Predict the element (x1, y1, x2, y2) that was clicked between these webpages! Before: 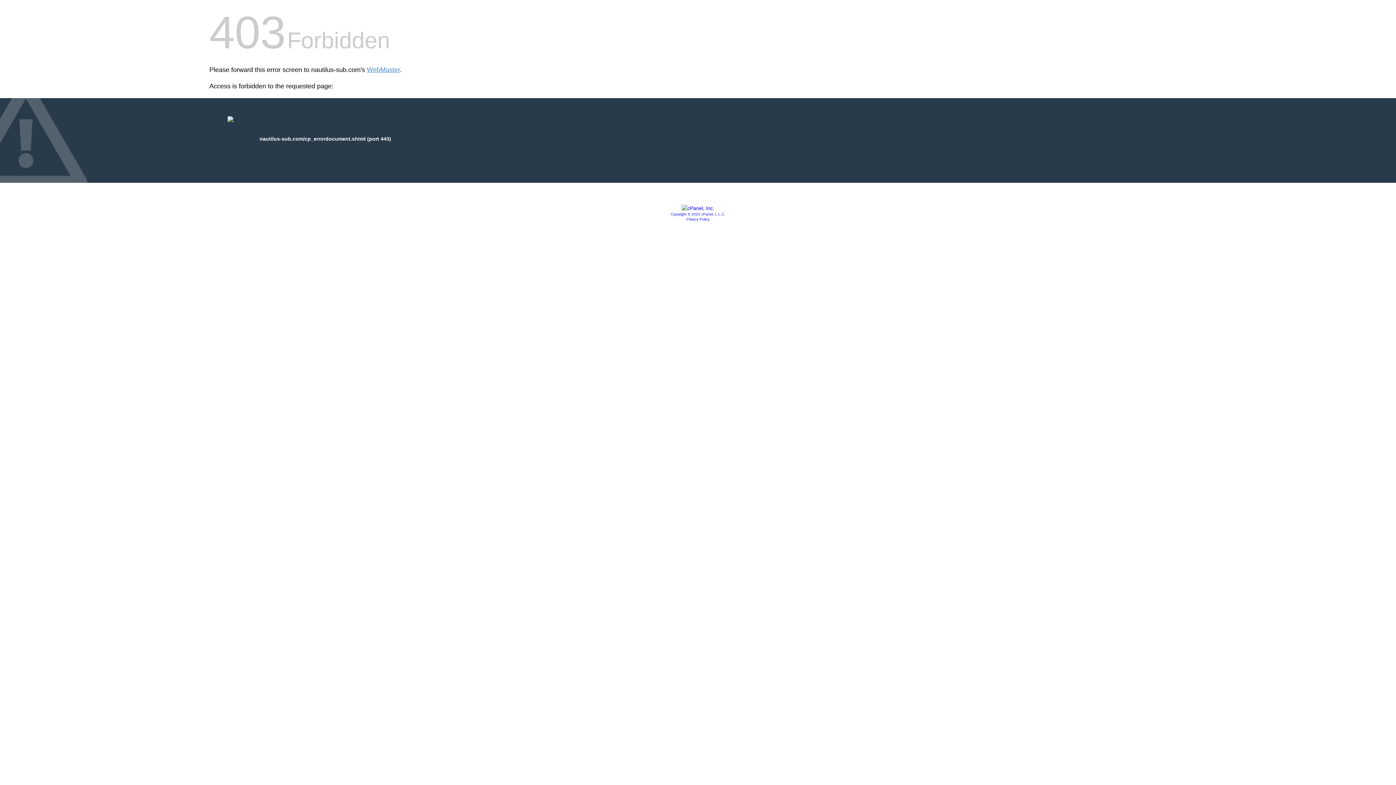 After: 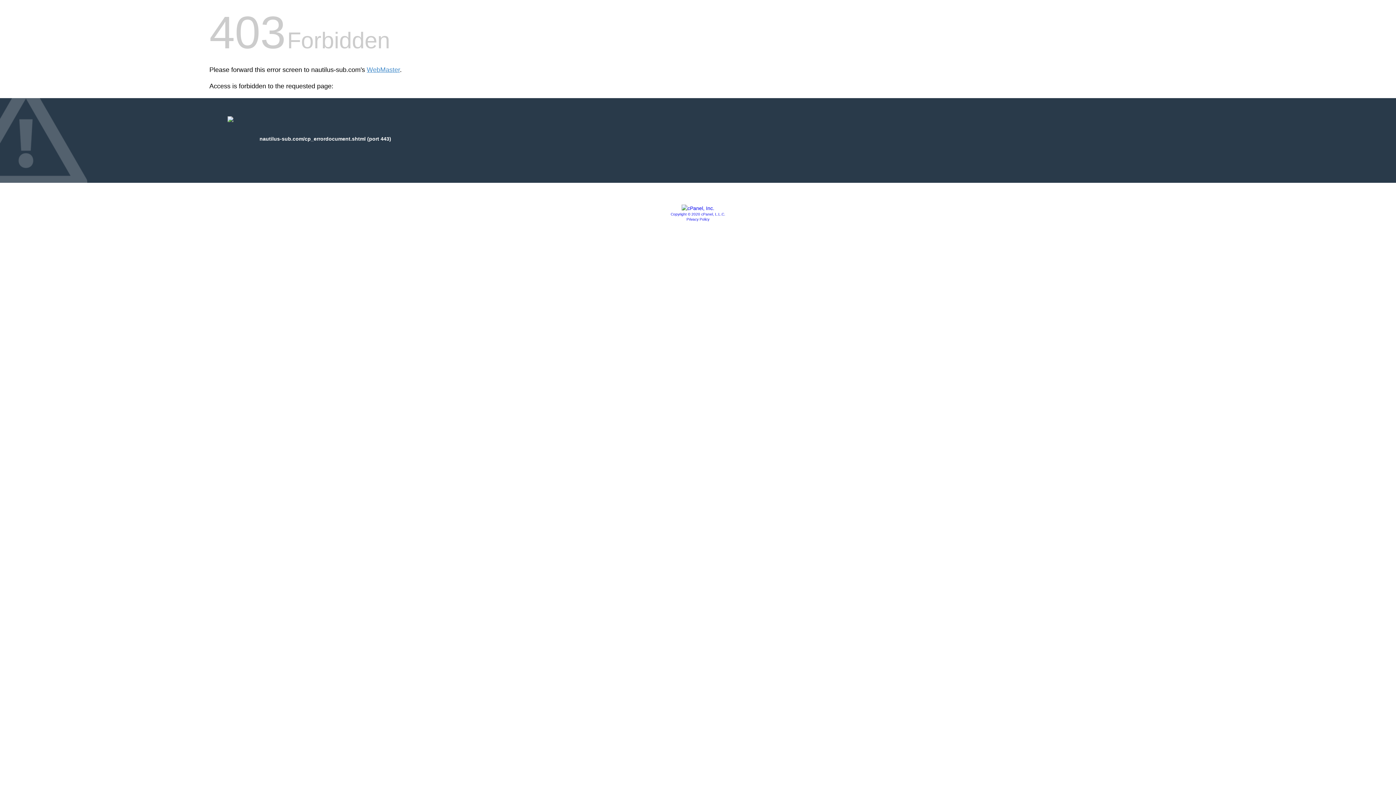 Action: bbox: (681, 205, 714, 211)